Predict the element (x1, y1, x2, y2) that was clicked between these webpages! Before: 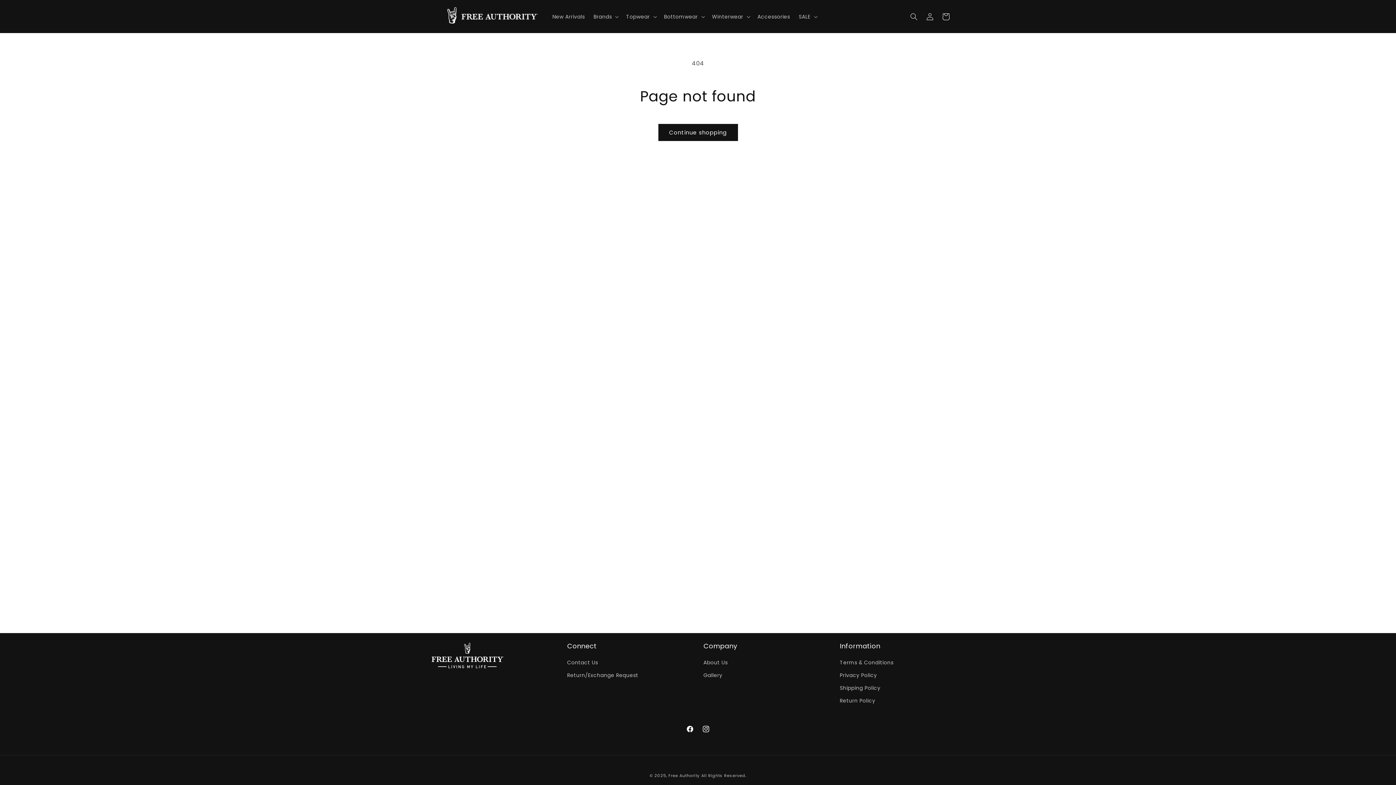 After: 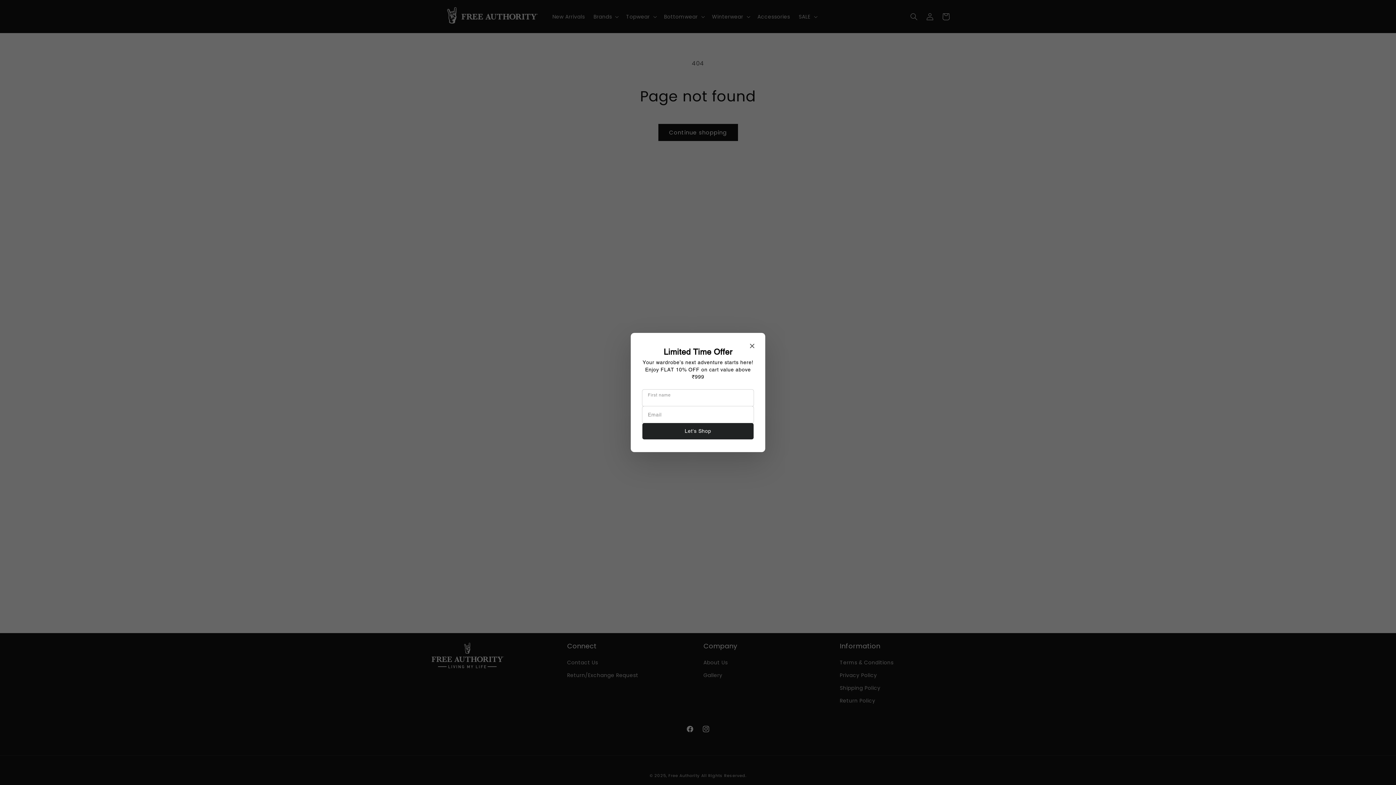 Action: label: SALE bbox: (794, 8, 820, 24)